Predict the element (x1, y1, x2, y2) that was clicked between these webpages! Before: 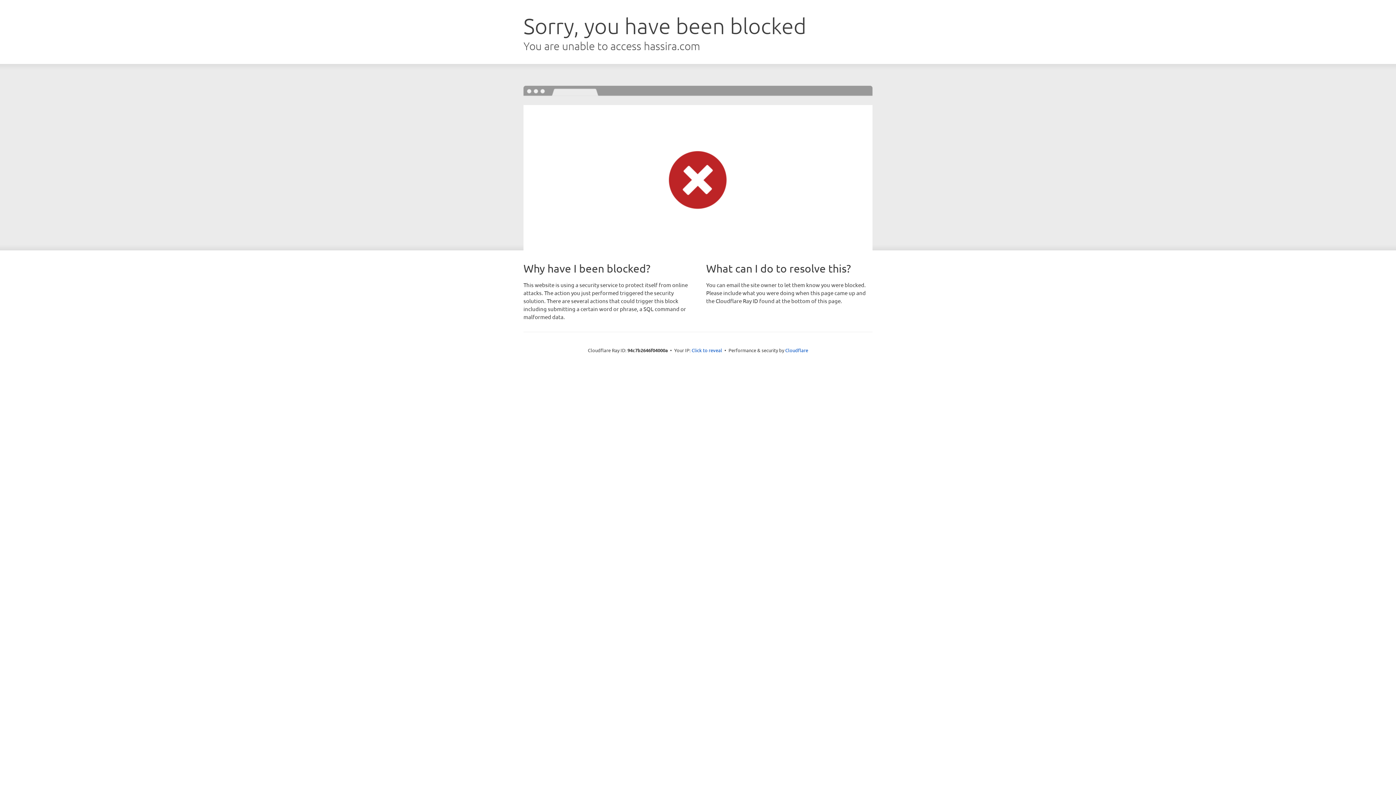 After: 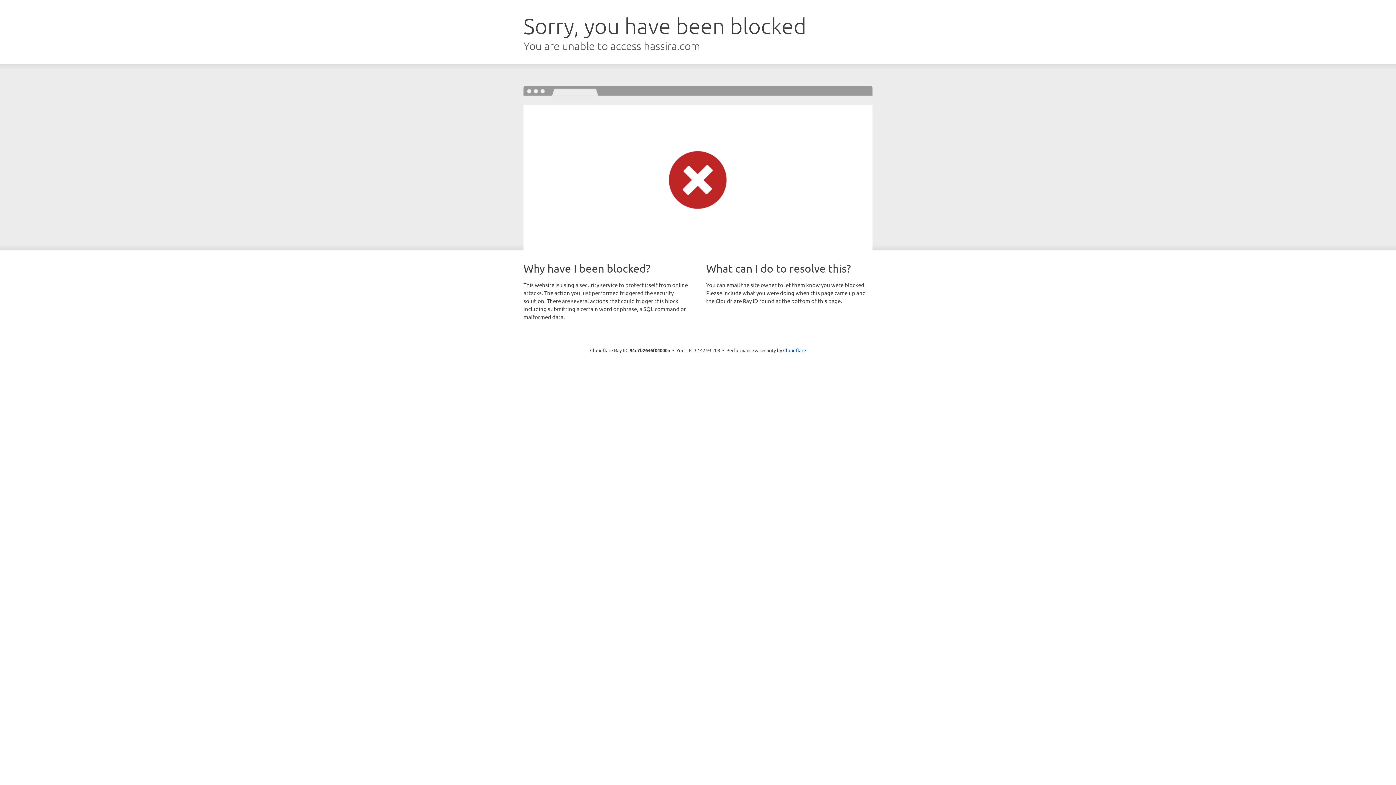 Action: label: Click to reveal bbox: (691, 346, 722, 353)